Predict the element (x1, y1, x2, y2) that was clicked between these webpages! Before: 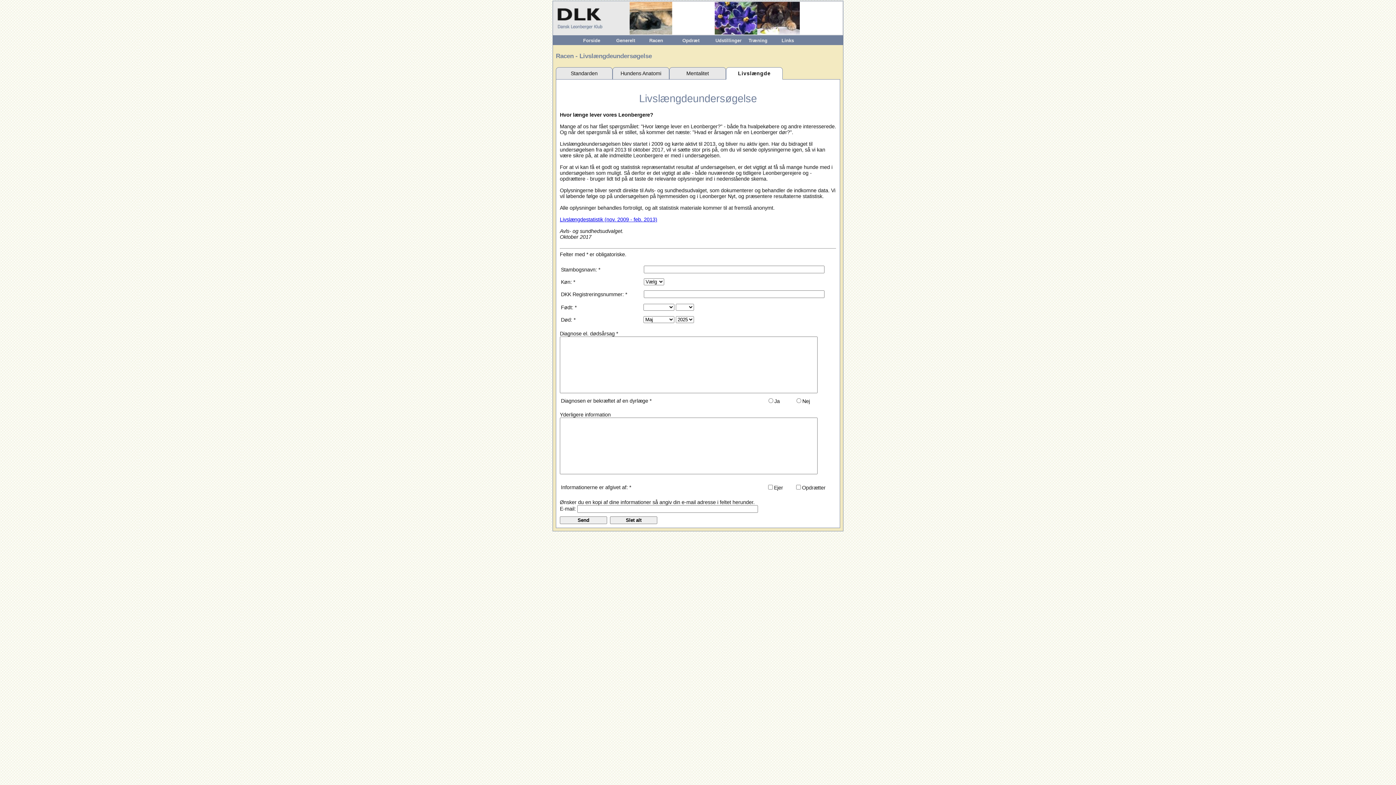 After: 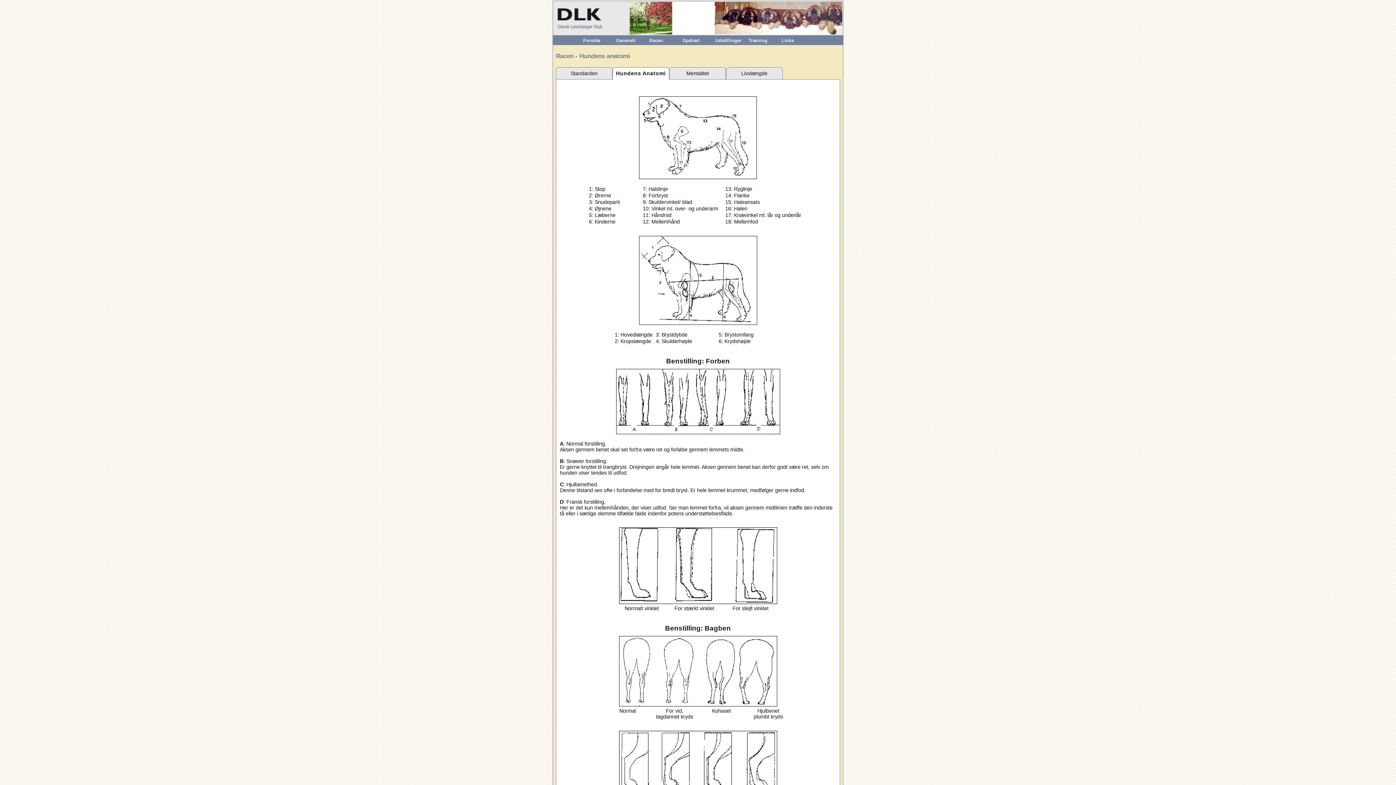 Action: label: Hundens Anatomi bbox: (620, 70, 661, 76)